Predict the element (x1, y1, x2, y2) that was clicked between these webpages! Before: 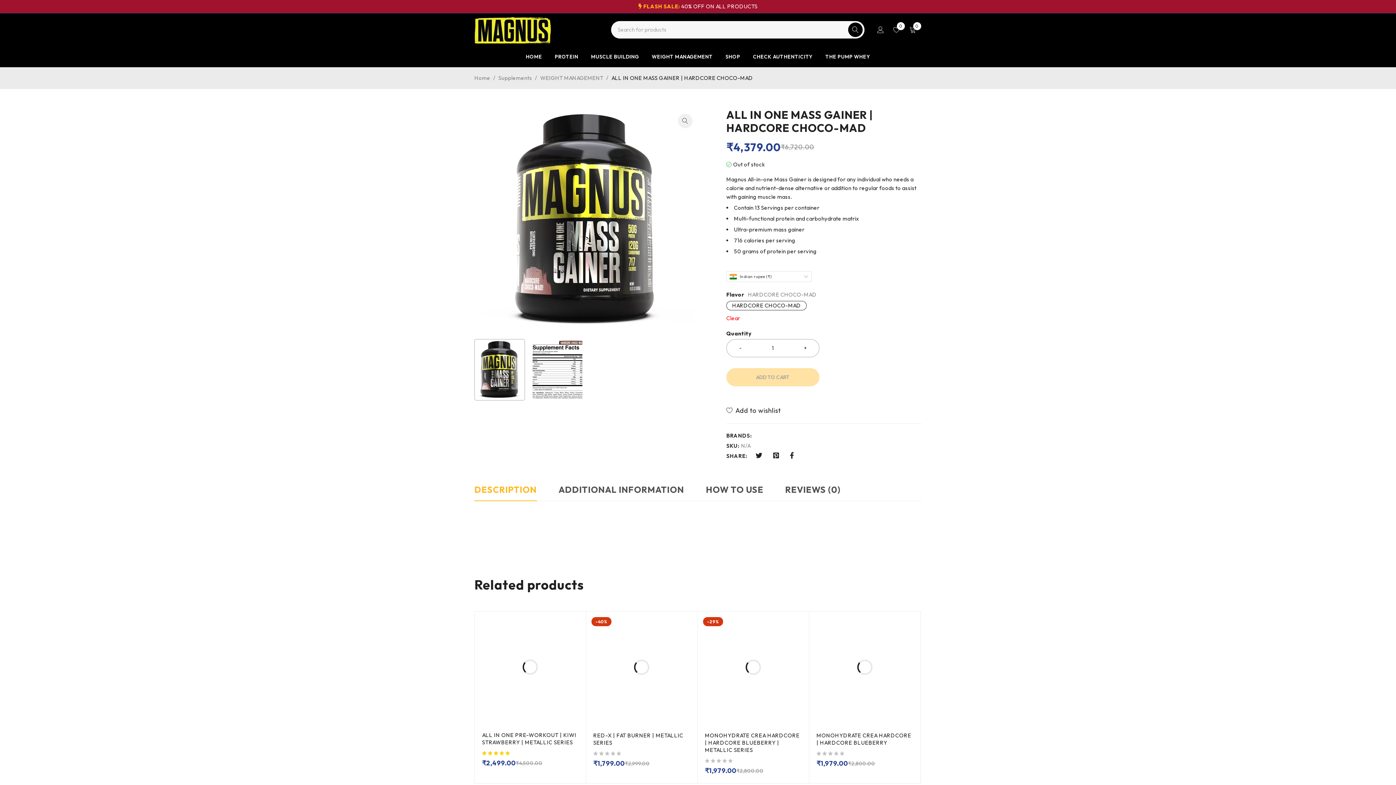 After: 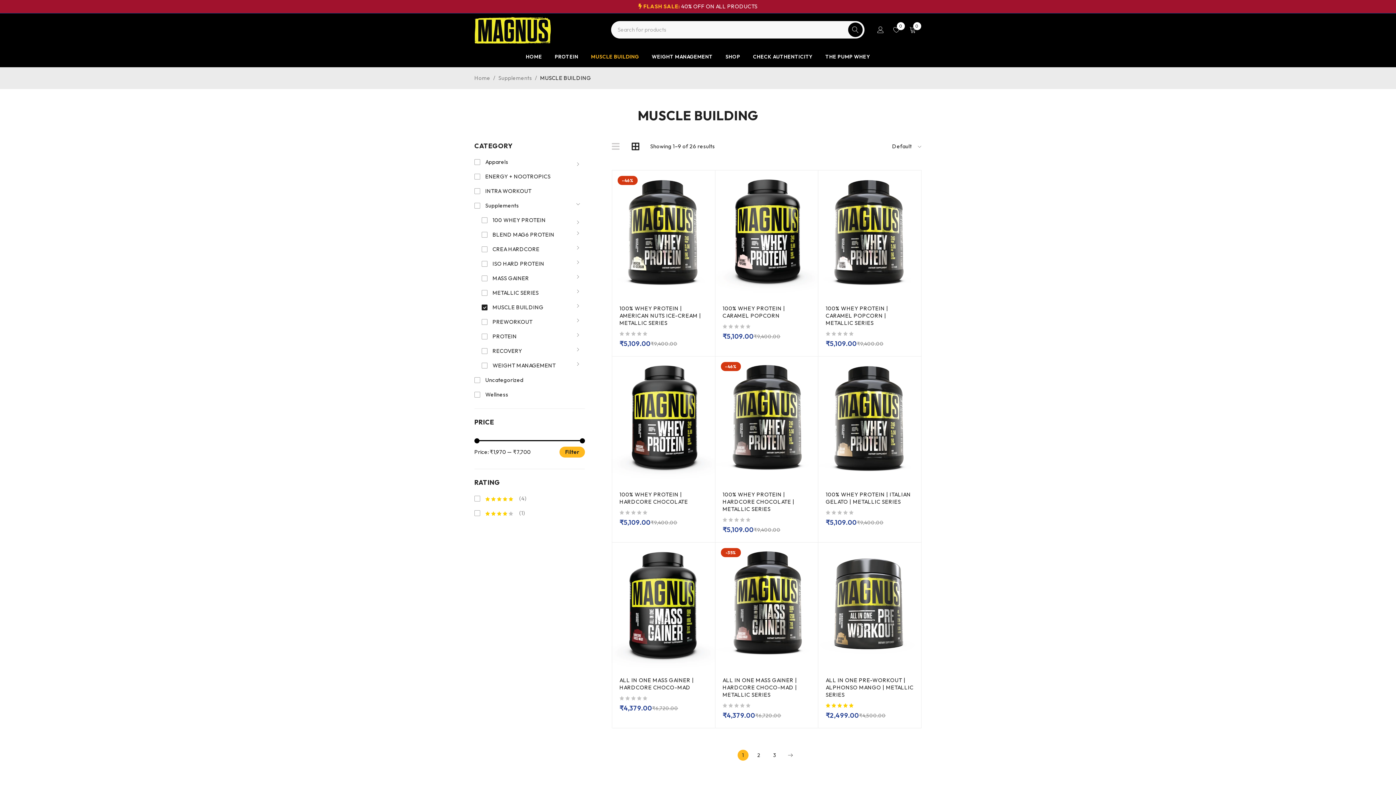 Action: label: MUSCLE BUILDING bbox: (591, 51, 639, 62)